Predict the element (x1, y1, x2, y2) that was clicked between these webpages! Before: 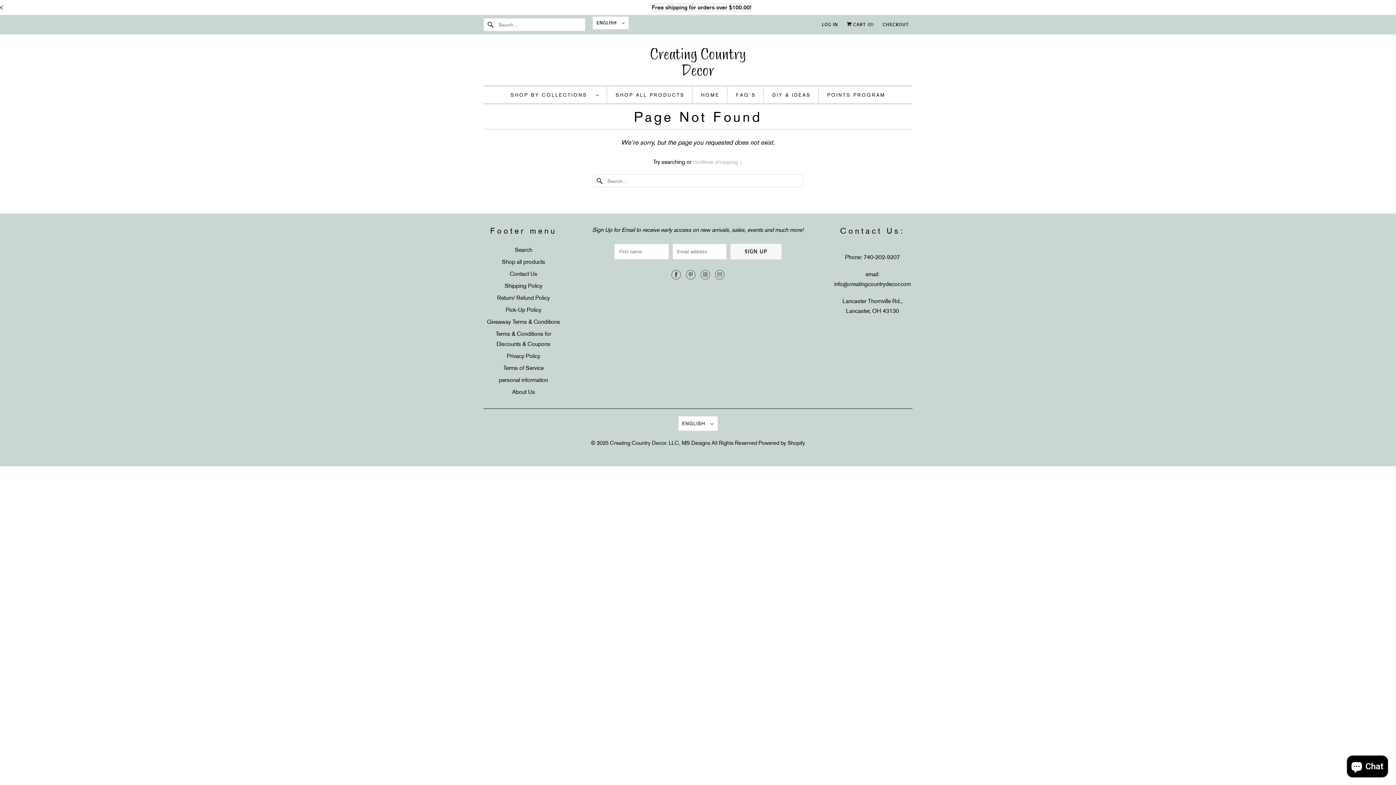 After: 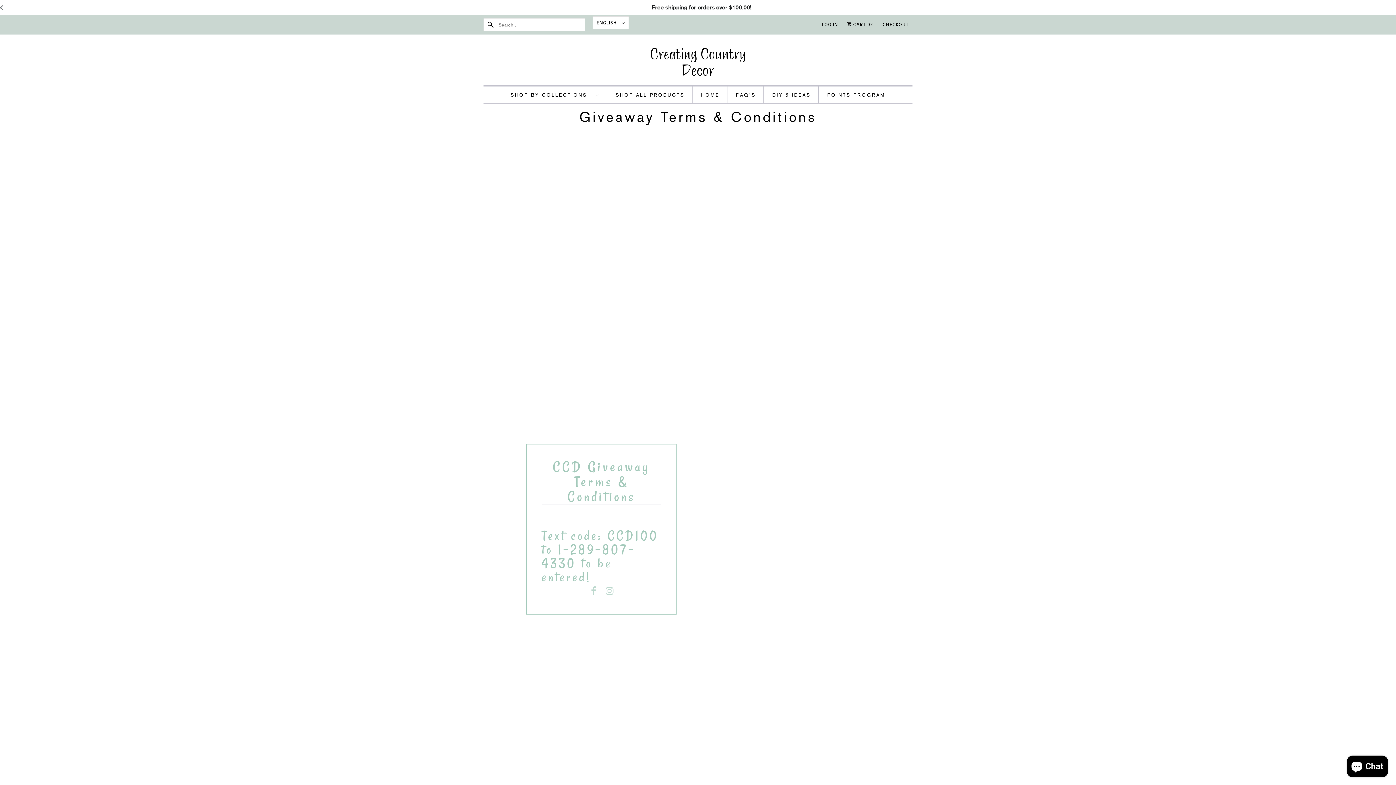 Action: bbox: (487, 318, 560, 325) label: Giveaway Terms & Conditions